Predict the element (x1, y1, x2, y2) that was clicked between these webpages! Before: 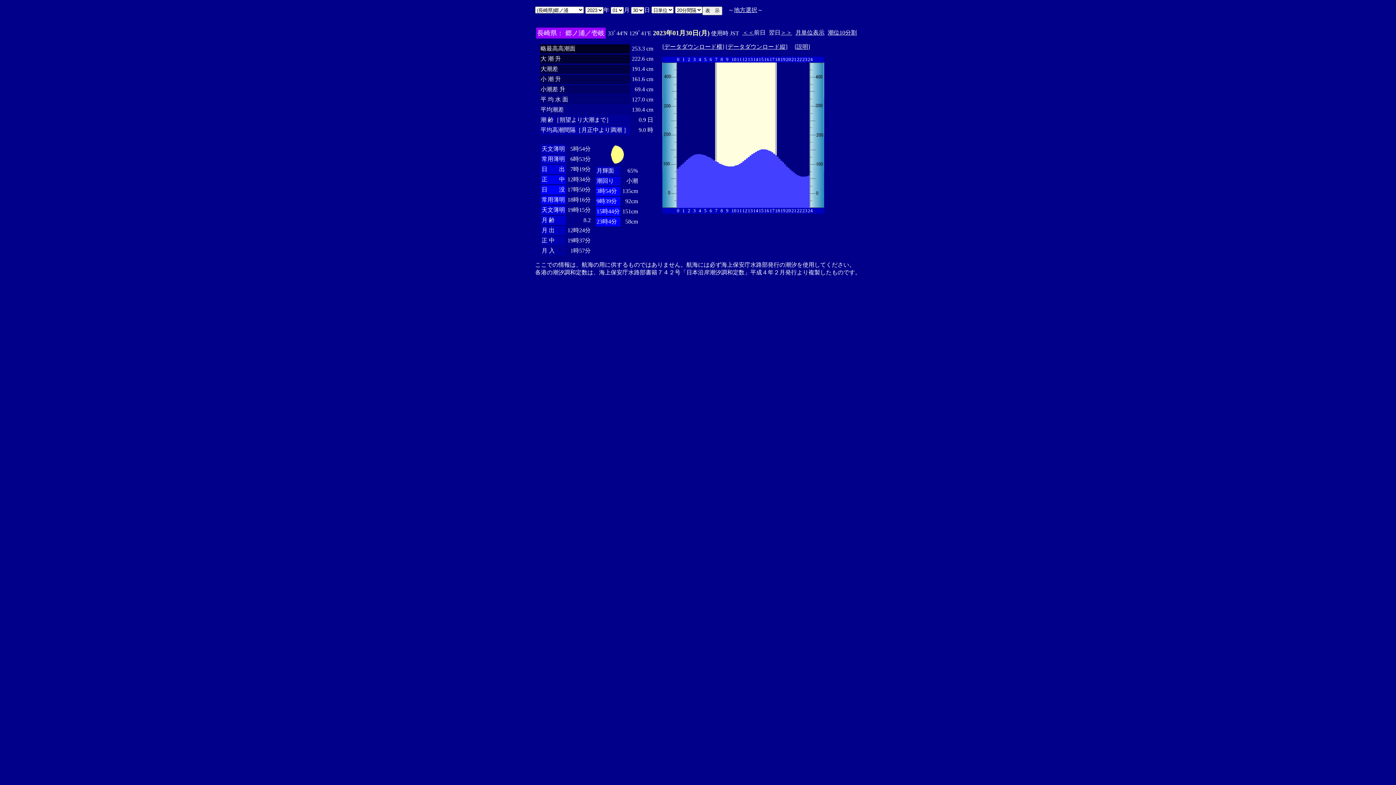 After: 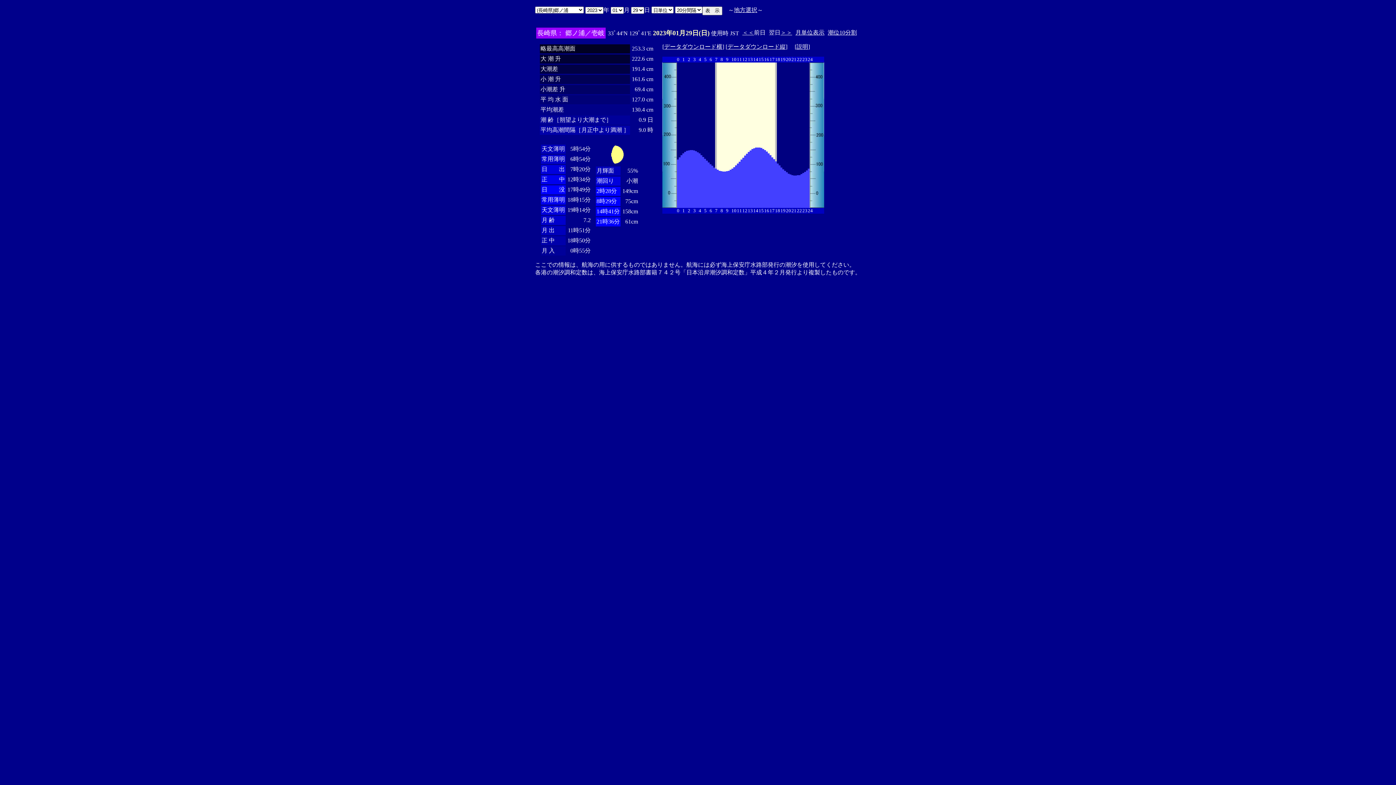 Action: label: ＜＜ bbox: (742, 29, 754, 35)